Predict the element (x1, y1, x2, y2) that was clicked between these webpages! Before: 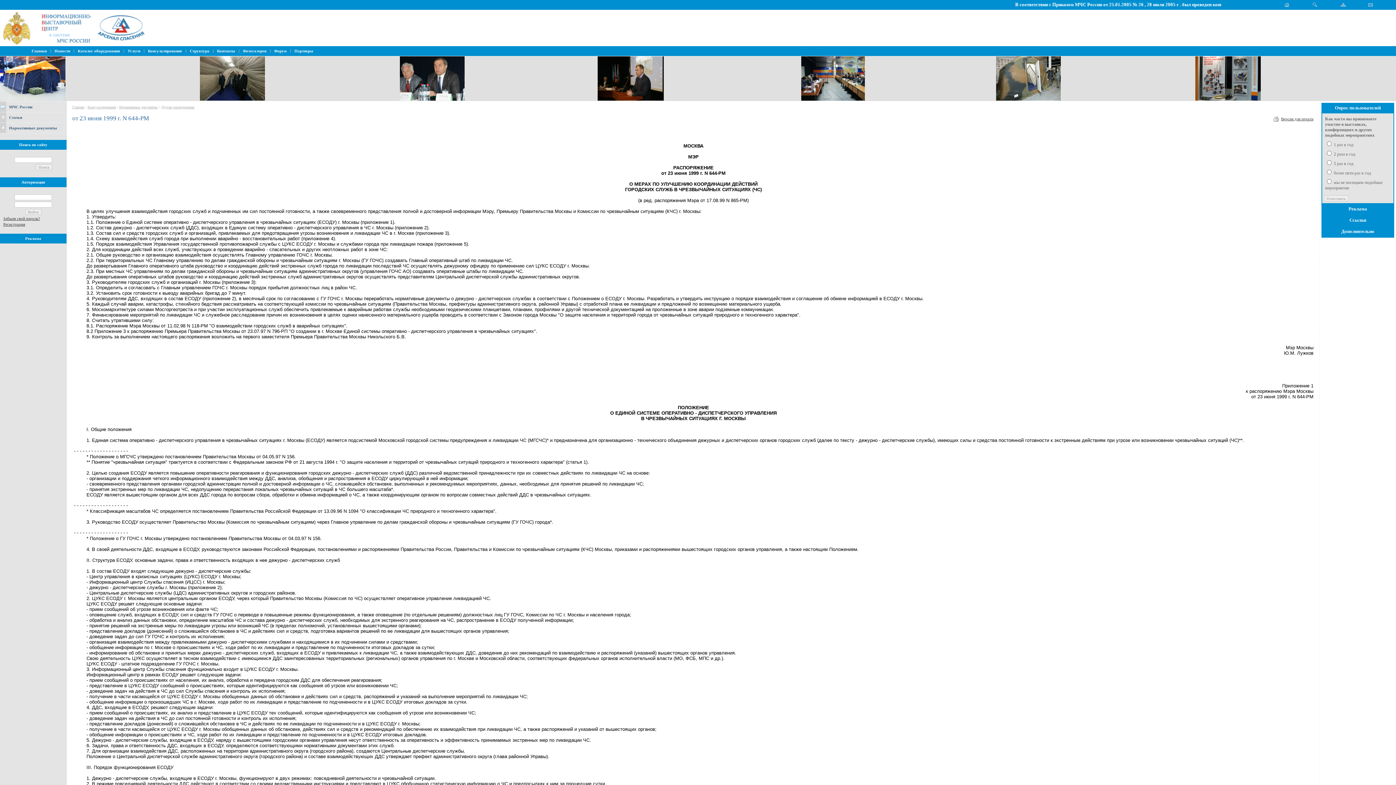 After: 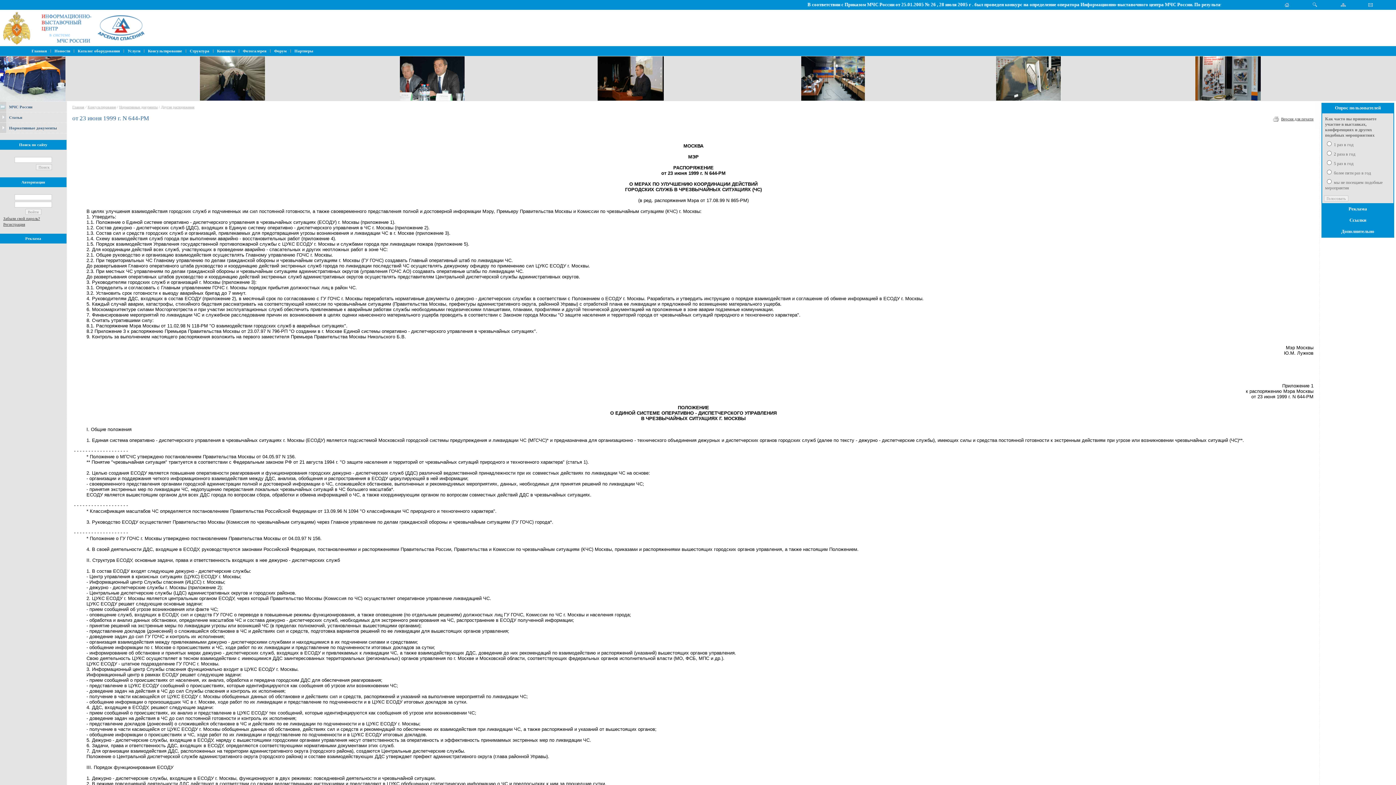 Action: bbox: (1272, 118, 1280, 122)